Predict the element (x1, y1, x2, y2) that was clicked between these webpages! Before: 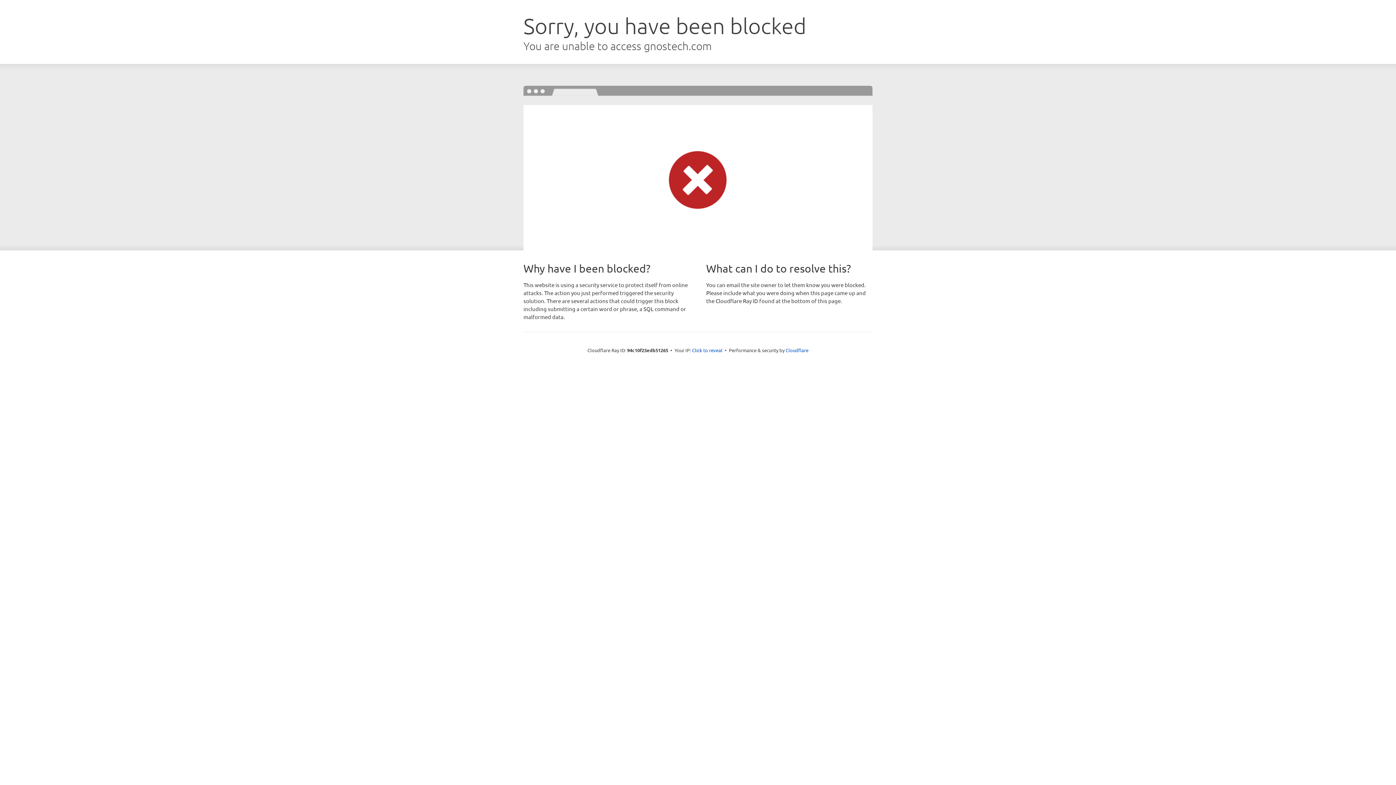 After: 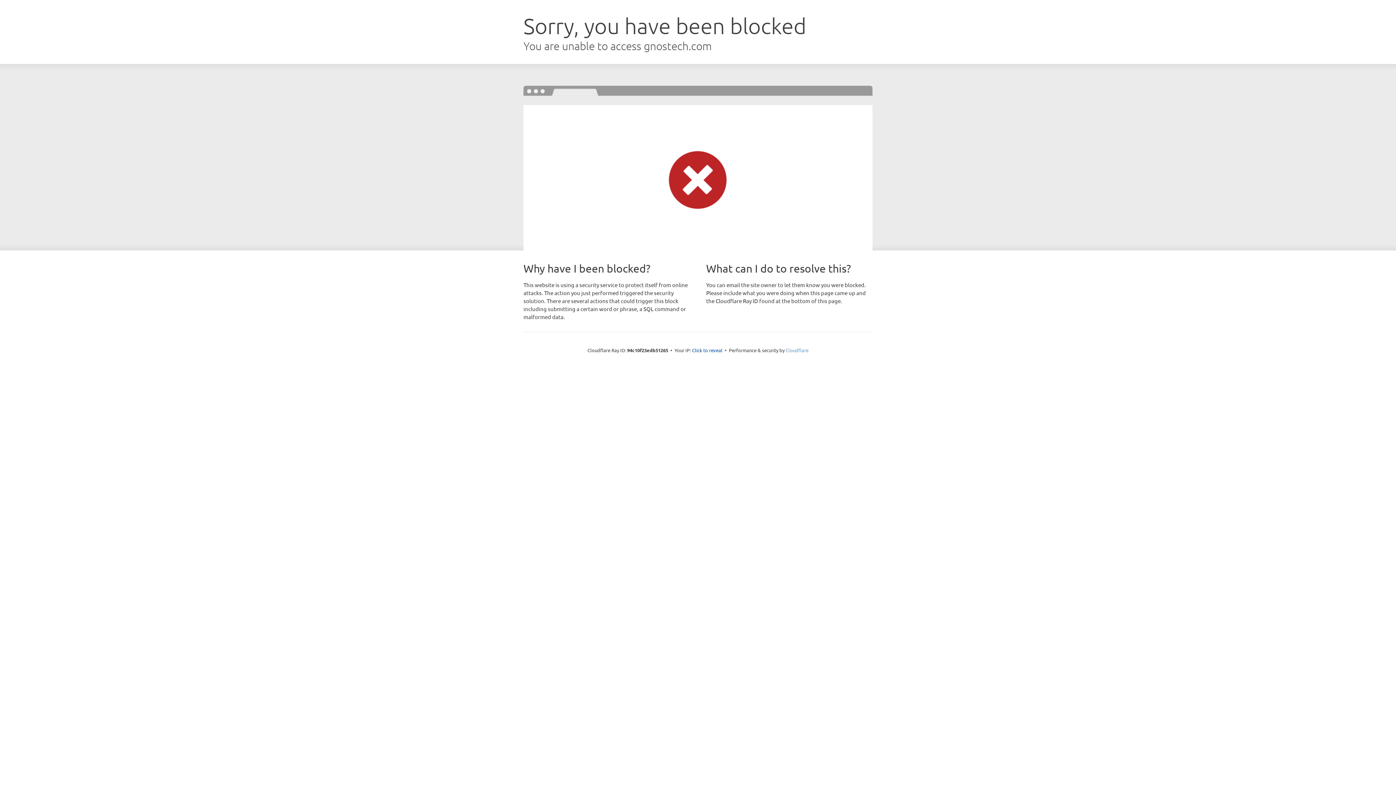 Action: bbox: (785, 347, 808, 353) label: Cloudflare